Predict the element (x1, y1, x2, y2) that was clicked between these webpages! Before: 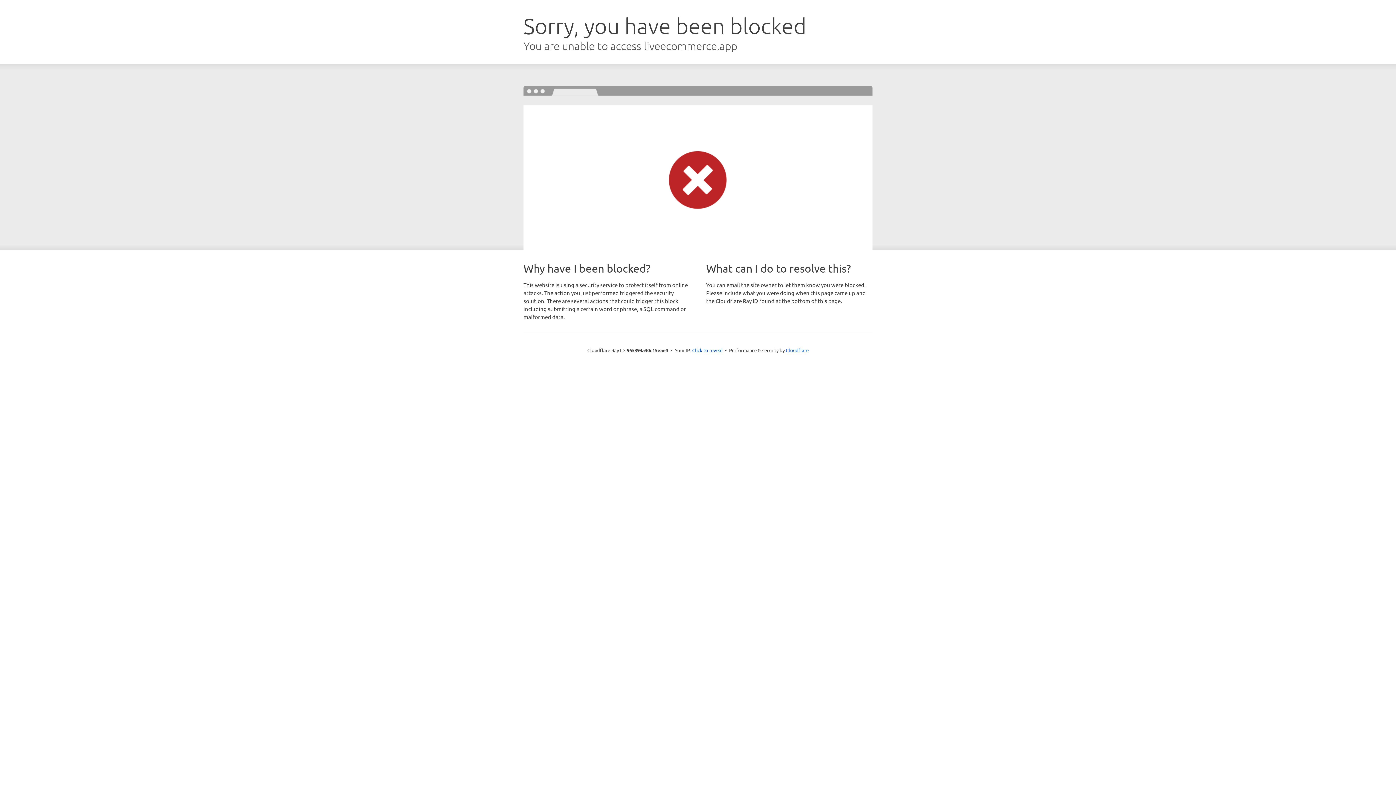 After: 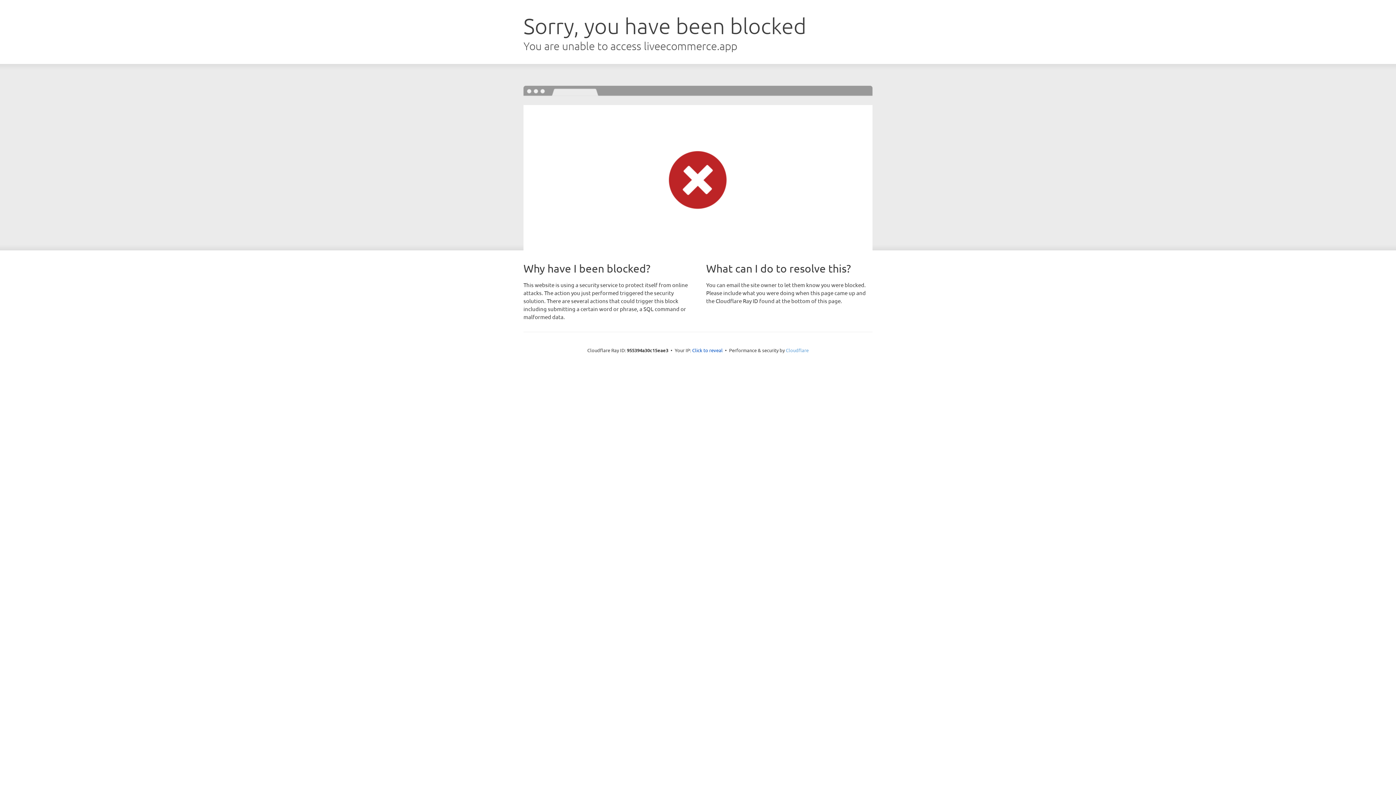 Action: bbox: (786, 347, 808, 353) label: Cloudflare